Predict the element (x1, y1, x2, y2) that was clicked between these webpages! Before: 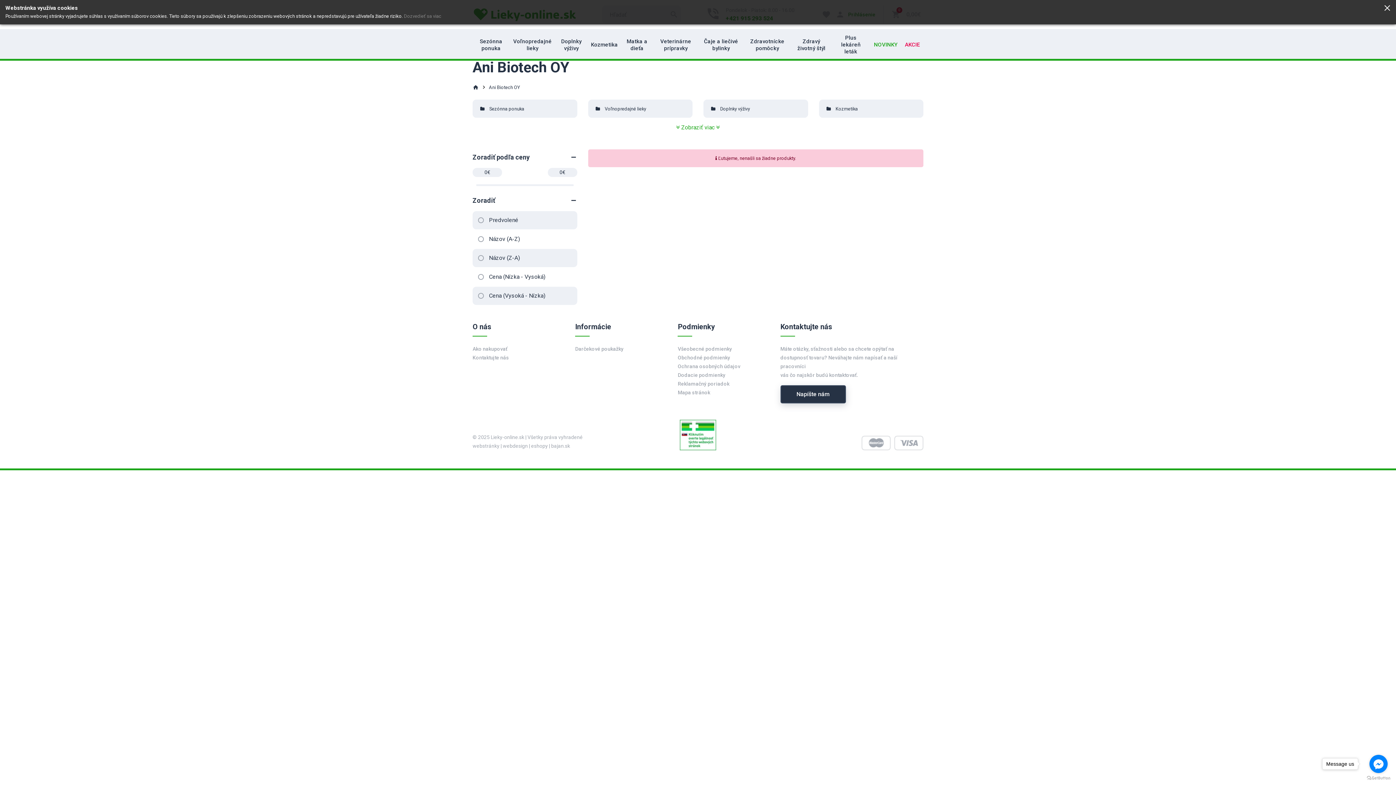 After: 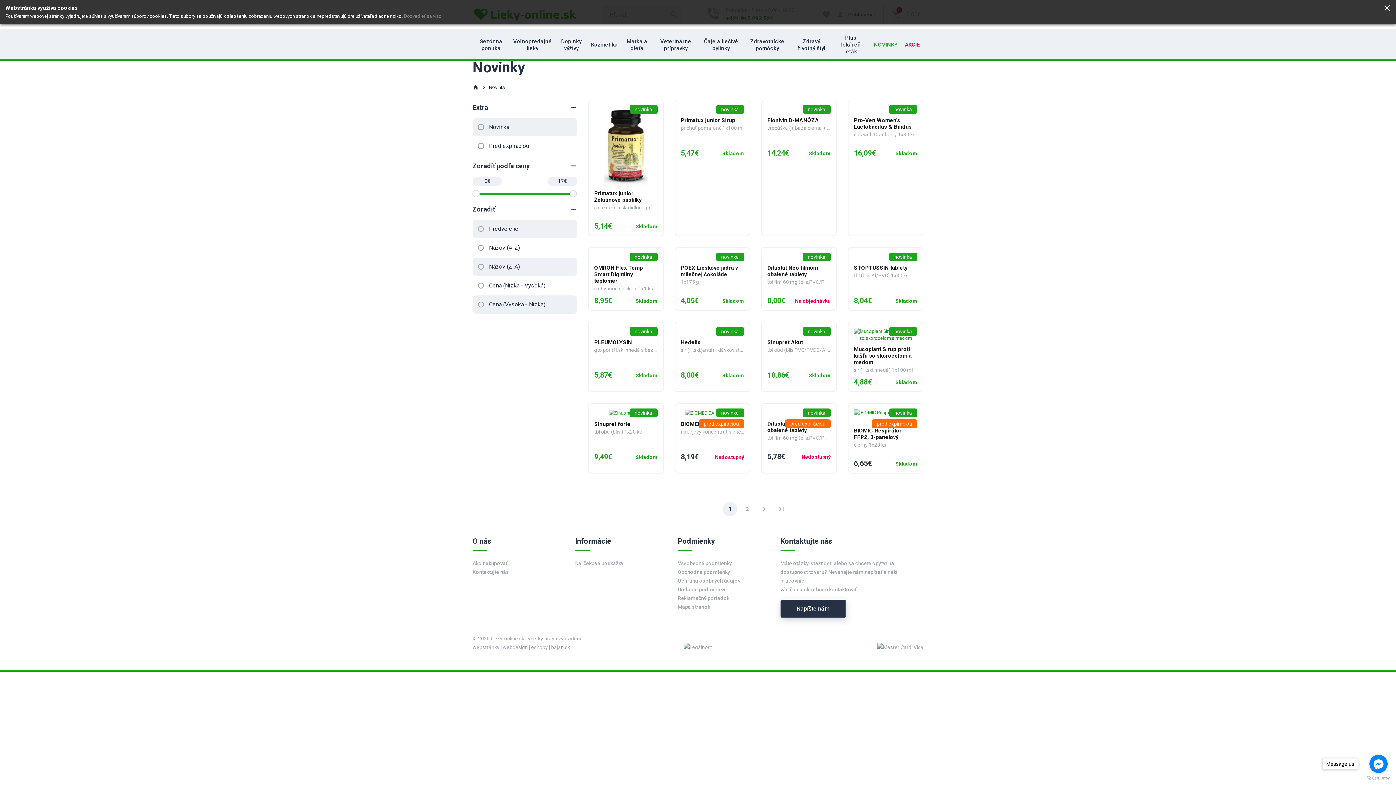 Action: bbox: (870, 29, 901, 60) label: NOVINKY